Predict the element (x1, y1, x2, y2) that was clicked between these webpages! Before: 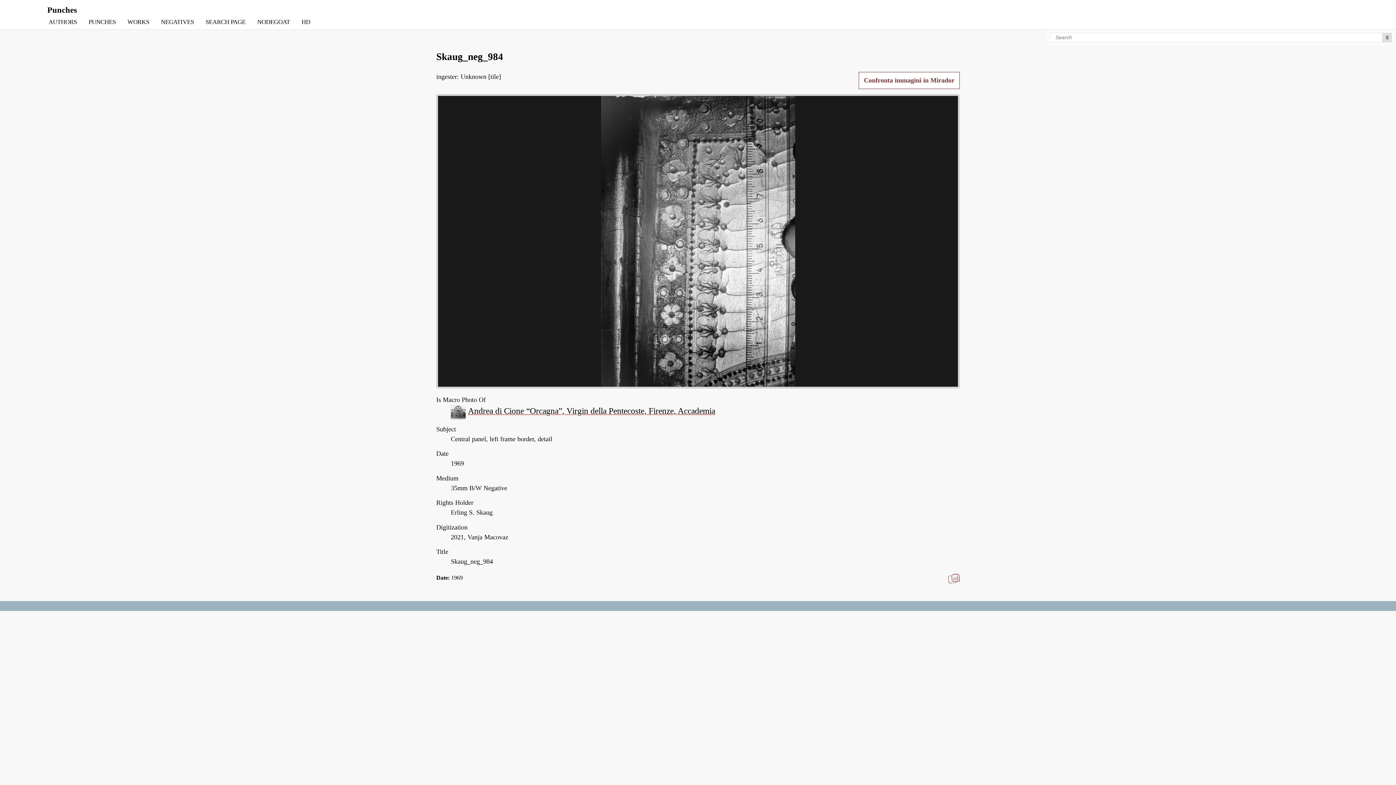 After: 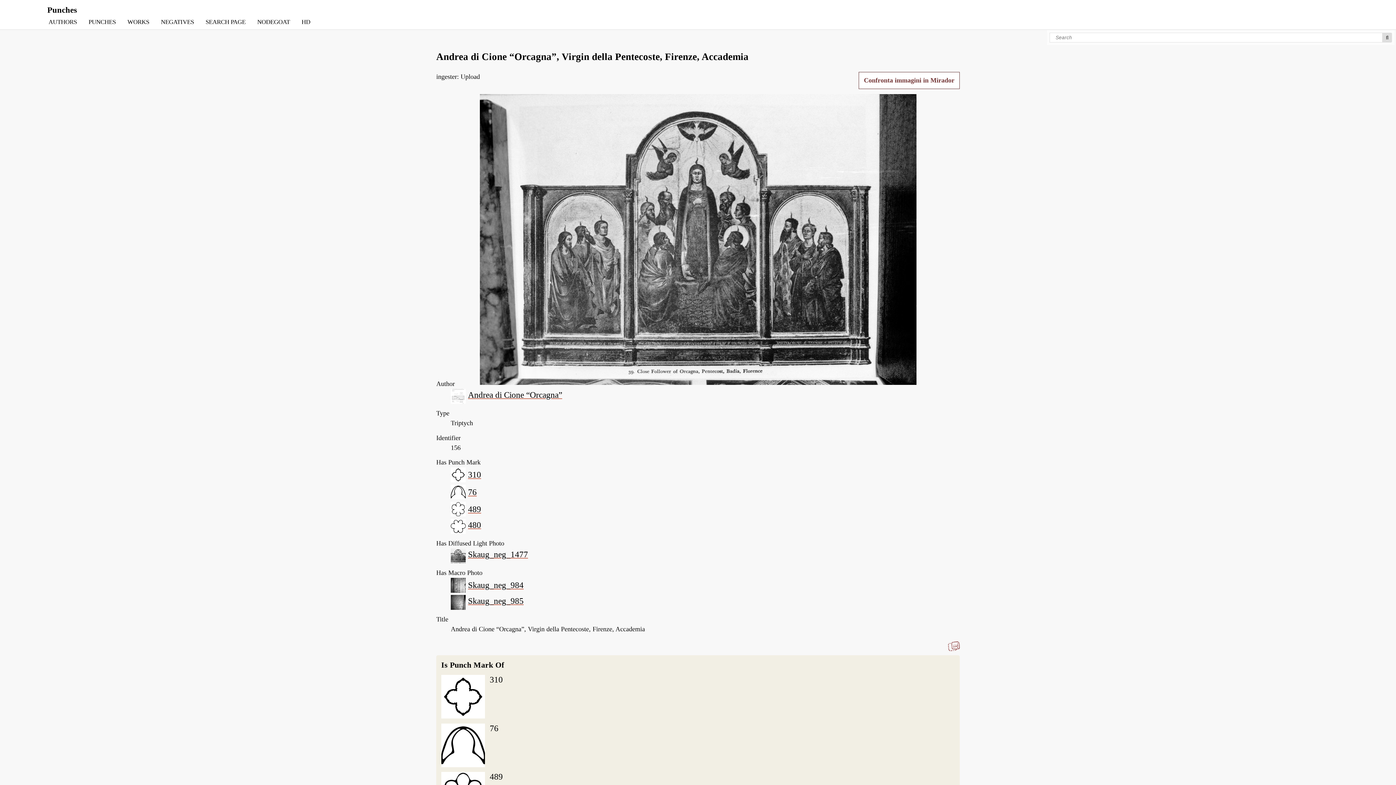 Action: bbox: (450, 405, 715, 419) label: Andrea di Cione “Orcagna”, Virgin della Pentecoste, Firenze, Accademia